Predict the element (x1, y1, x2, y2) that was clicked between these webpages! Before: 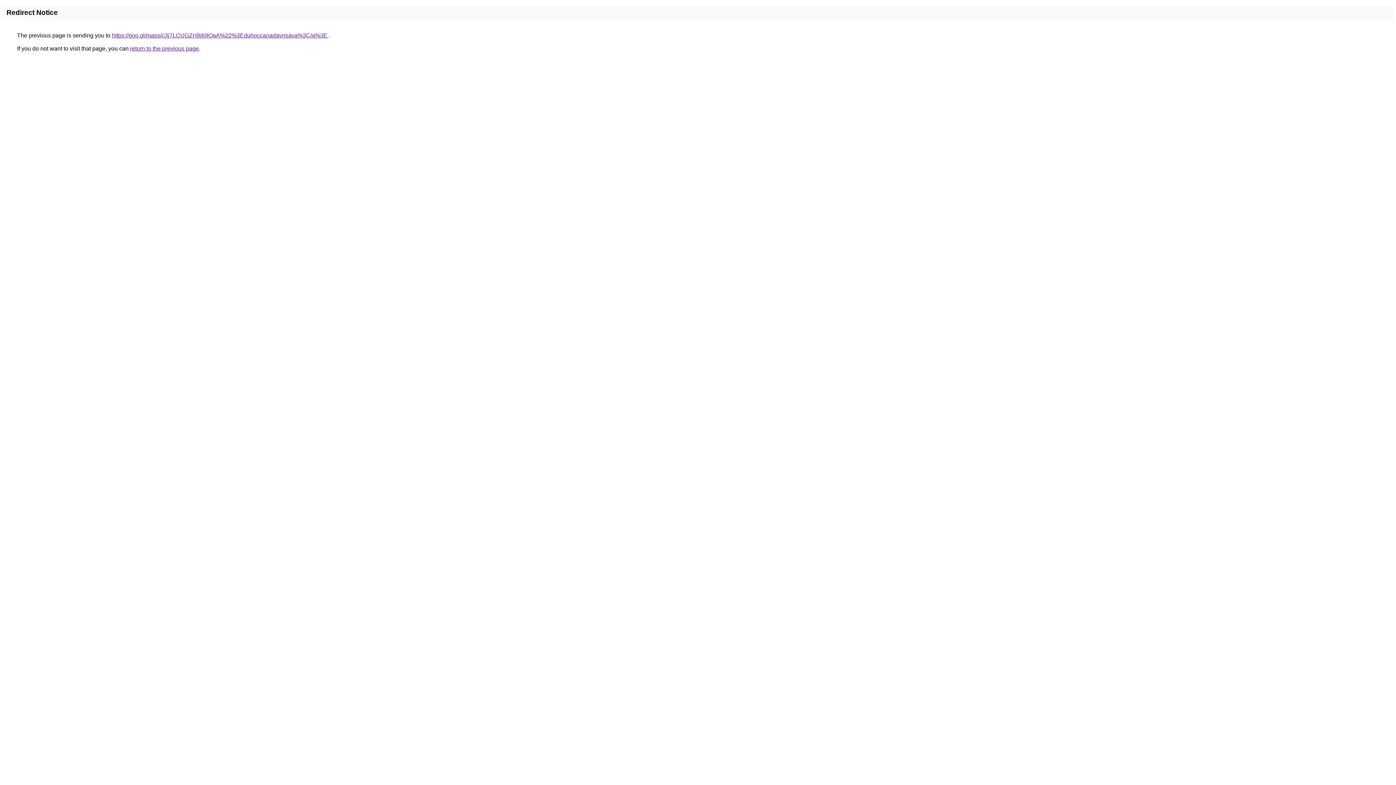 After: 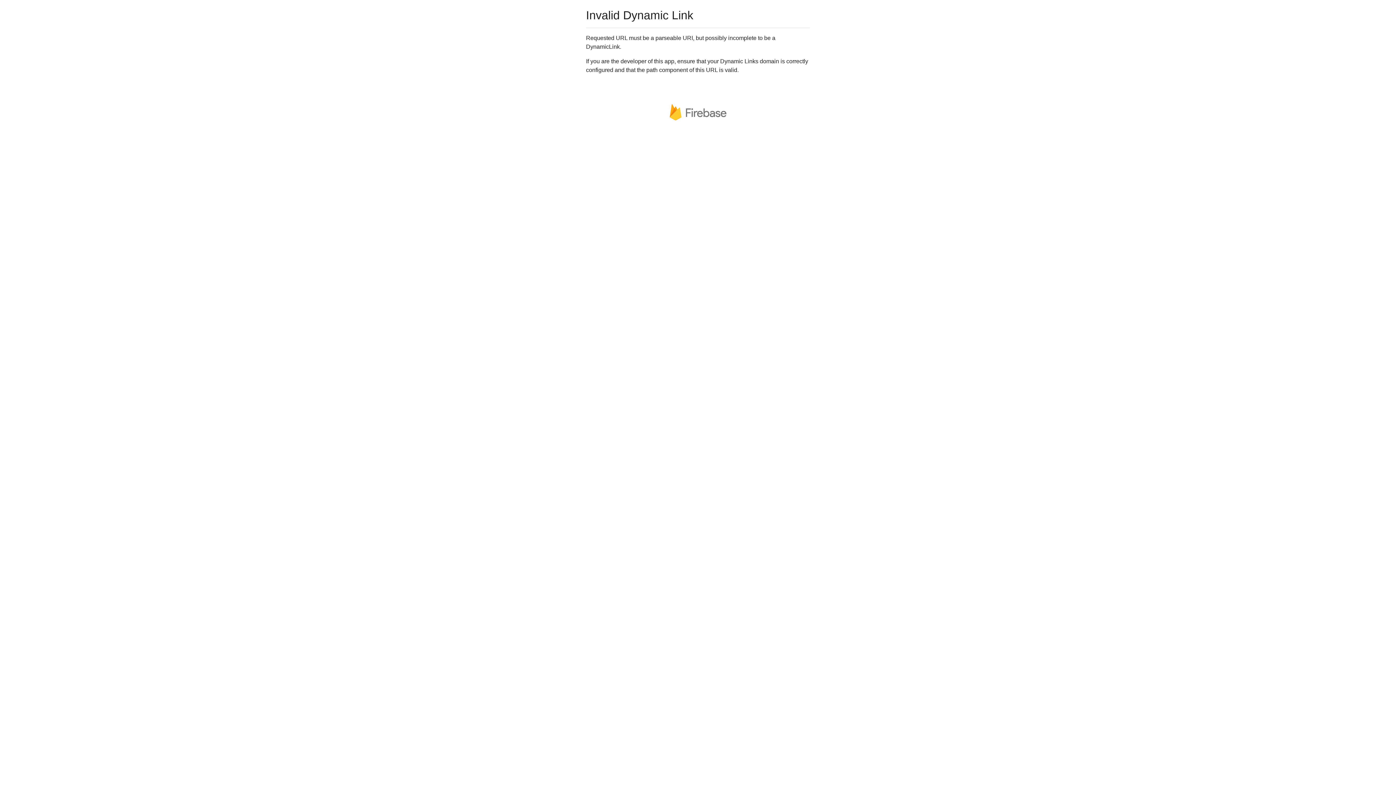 Action: label: https://goo.gl/maps/c3j7LCUGZH8j69QaA%22%3Eduhoccanadavnsava%3C/a%3E bbox: (112, 32, 327, 38)